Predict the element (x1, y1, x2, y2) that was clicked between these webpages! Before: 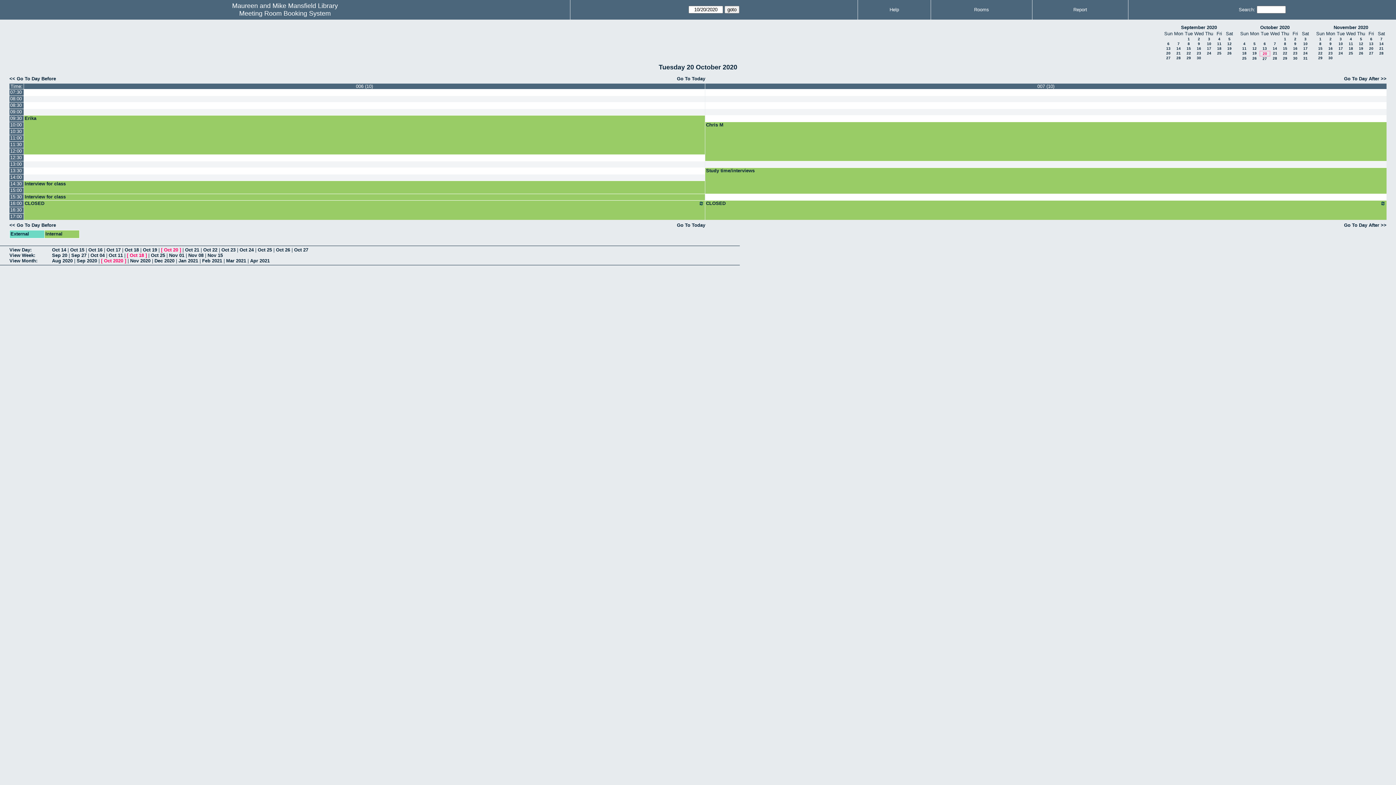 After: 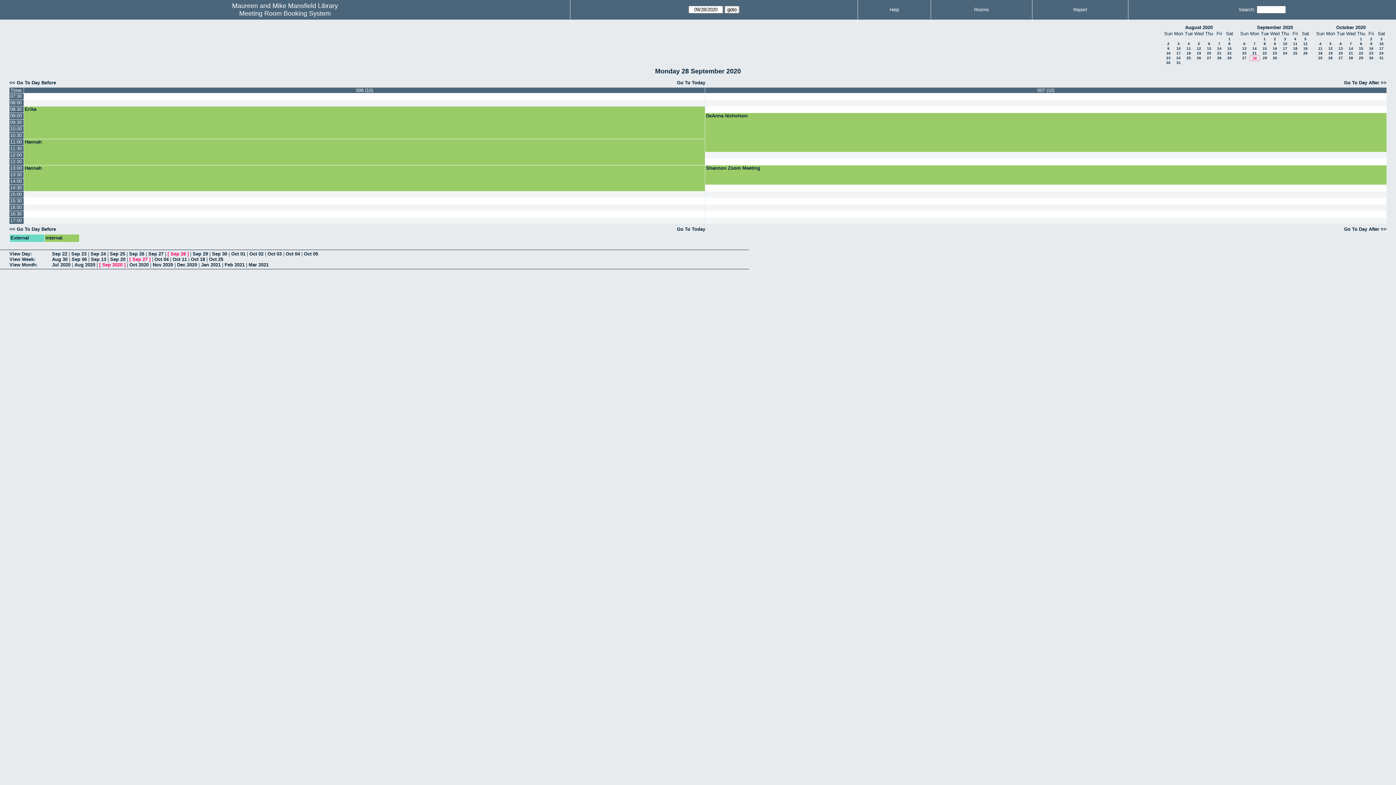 Action: bbox: (1176, 56, 1181, 60) label: 28